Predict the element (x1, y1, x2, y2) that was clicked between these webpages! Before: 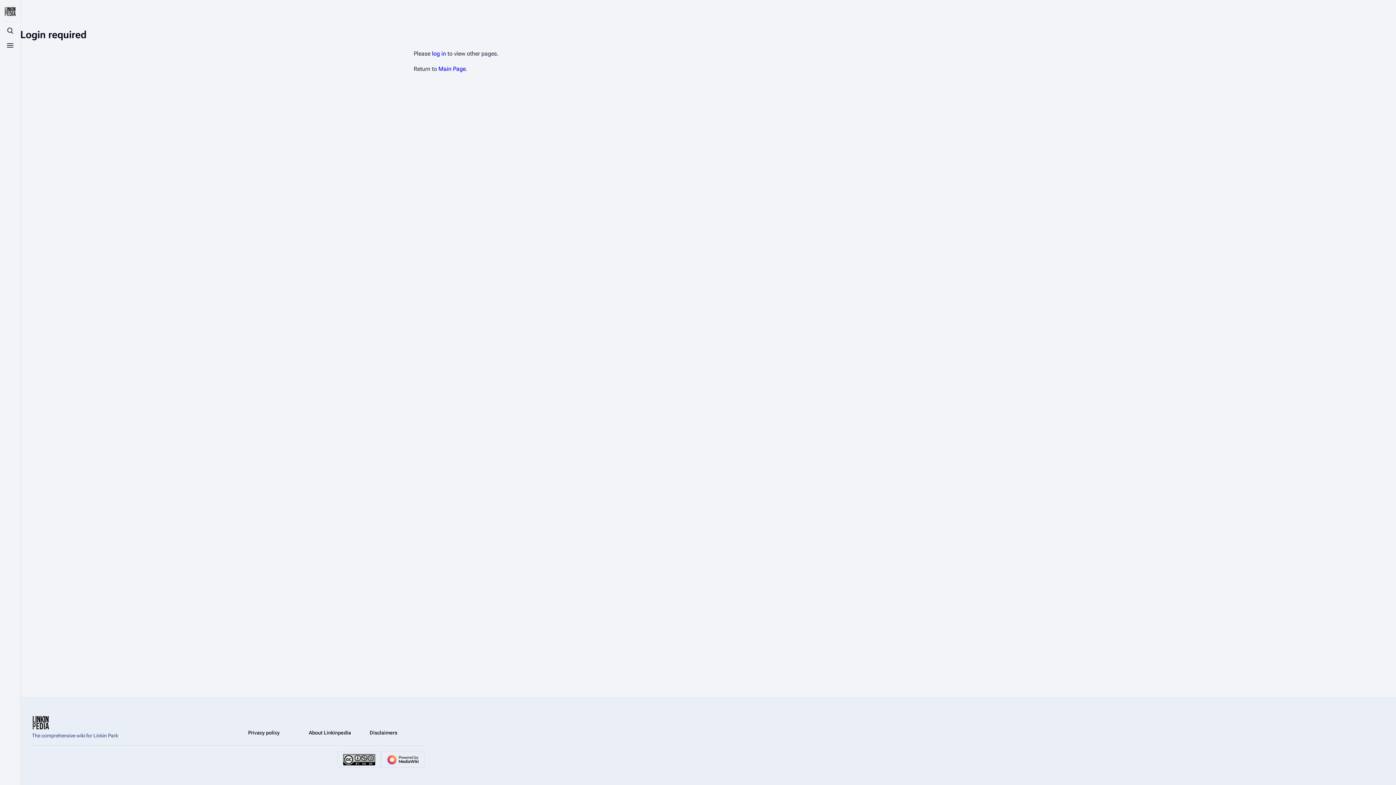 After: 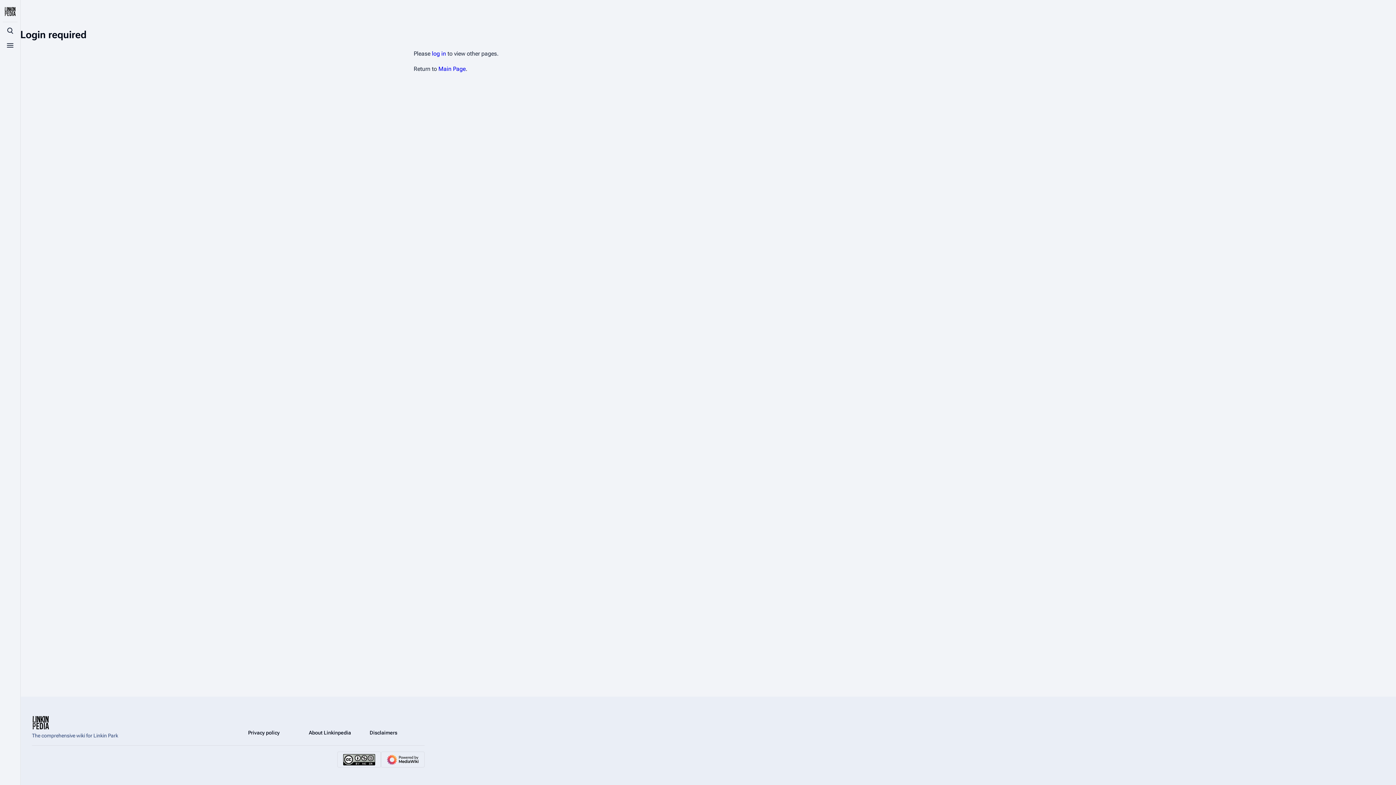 Action: label: Disclaimers bbox: (363, 726, 424, 740)